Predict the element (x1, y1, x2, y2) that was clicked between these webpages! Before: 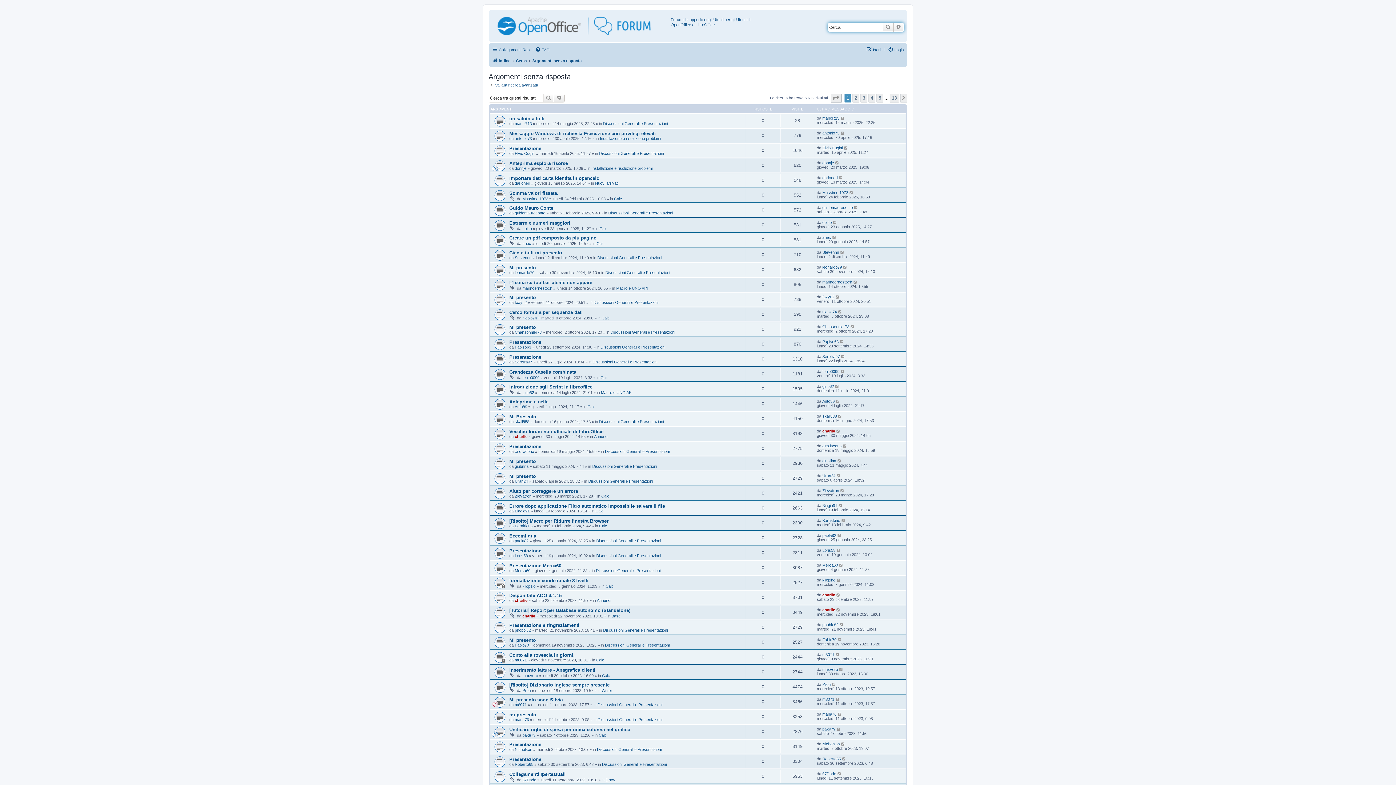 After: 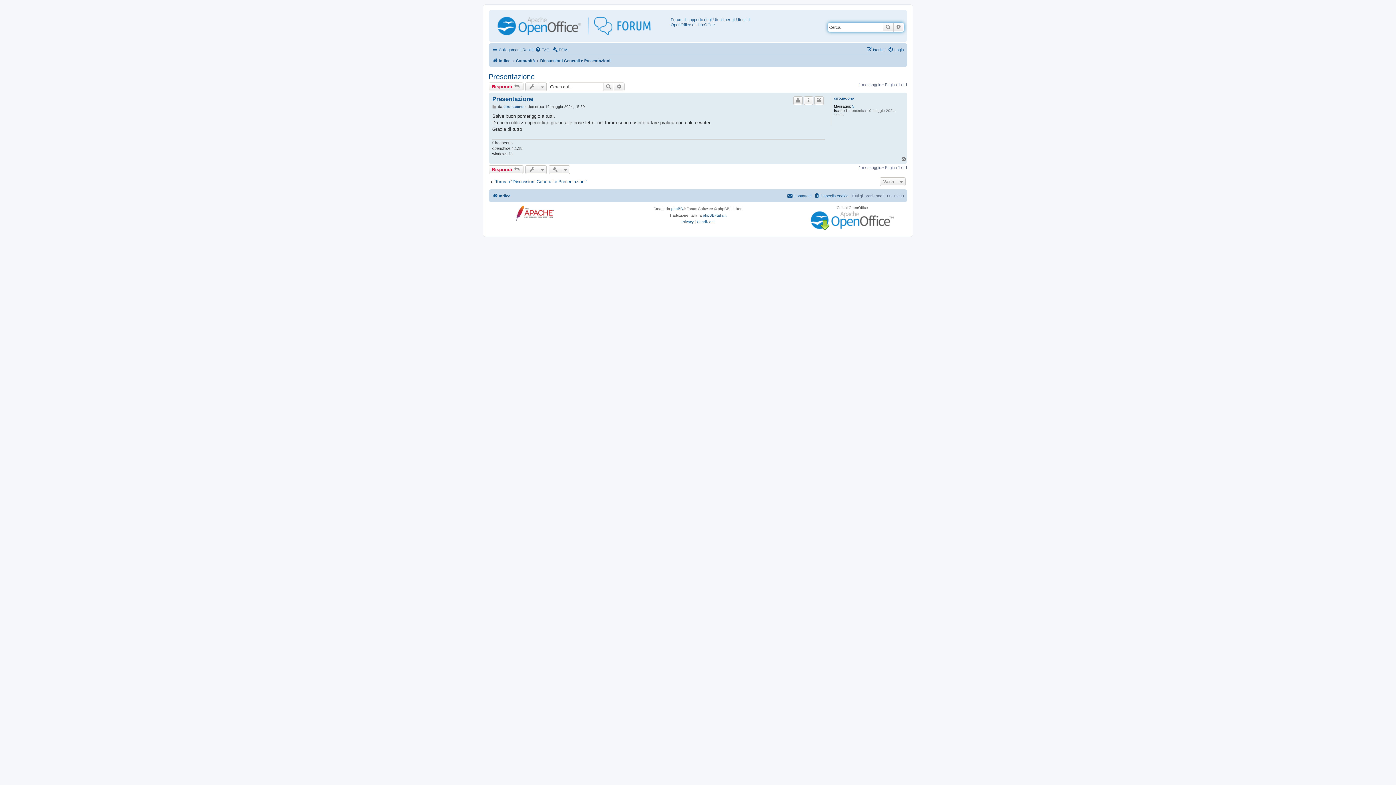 Action: label: Presentazione bbox: (509, 443, 541, 449)